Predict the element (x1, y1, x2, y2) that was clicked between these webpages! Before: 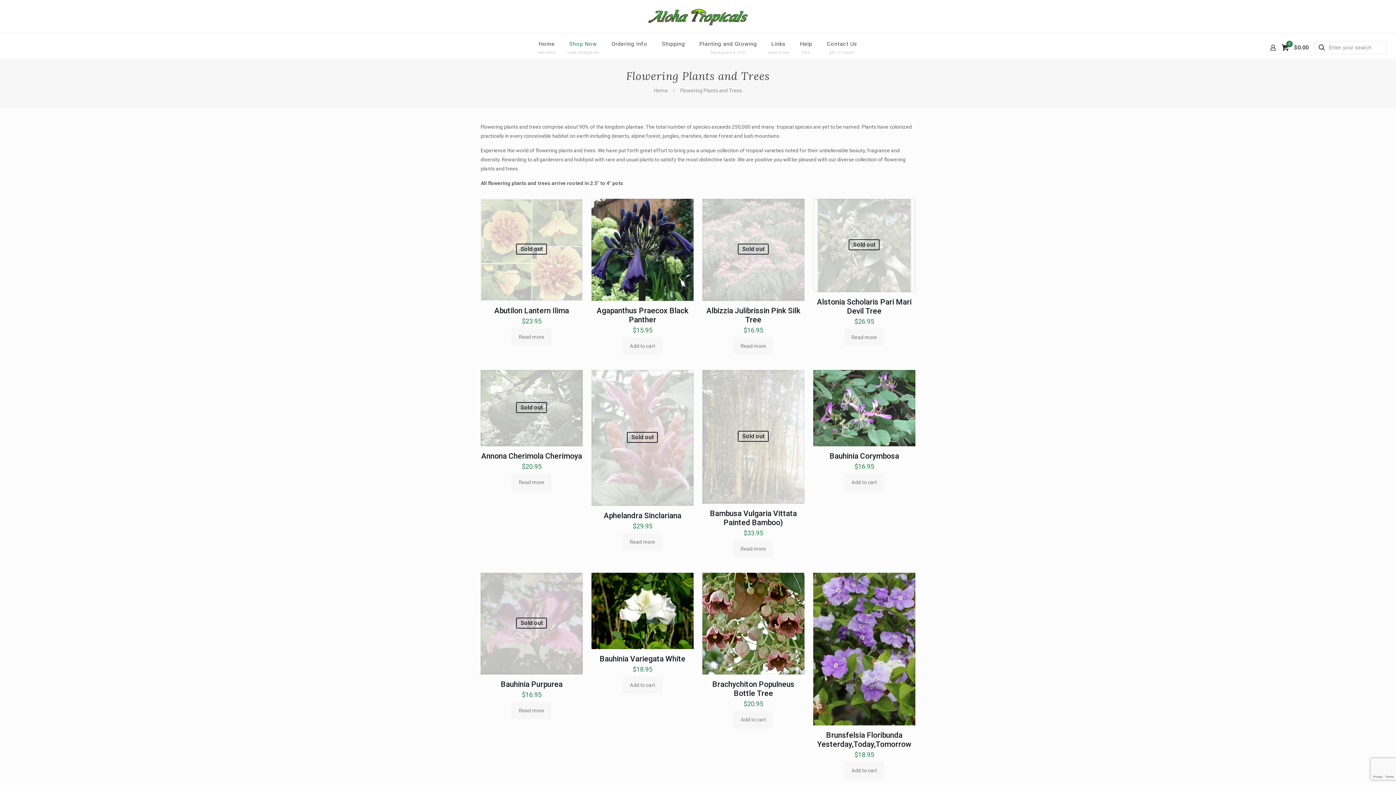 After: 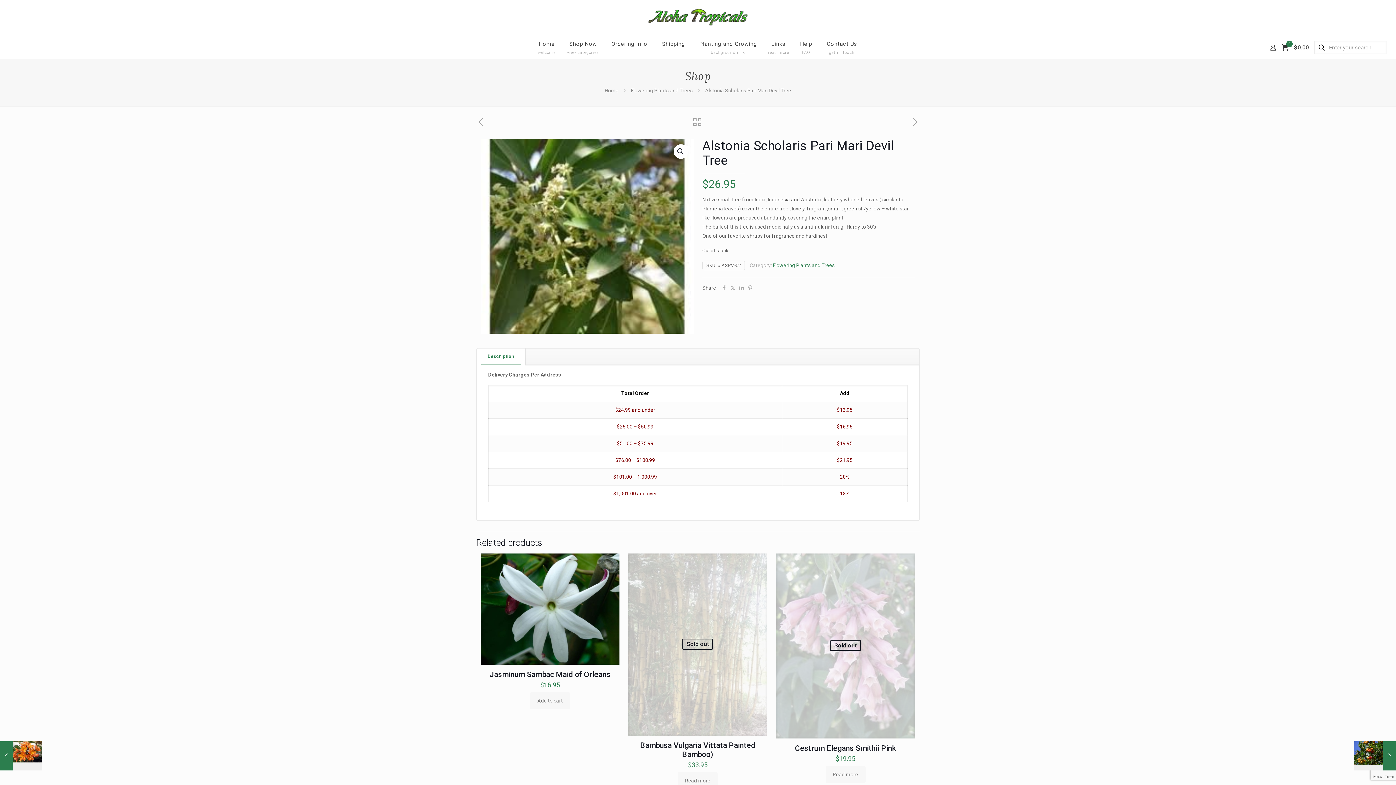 Action: label: Alstonia Scholaris Pari Mari Devil Tree bbox: (817, 297, 911, 315)